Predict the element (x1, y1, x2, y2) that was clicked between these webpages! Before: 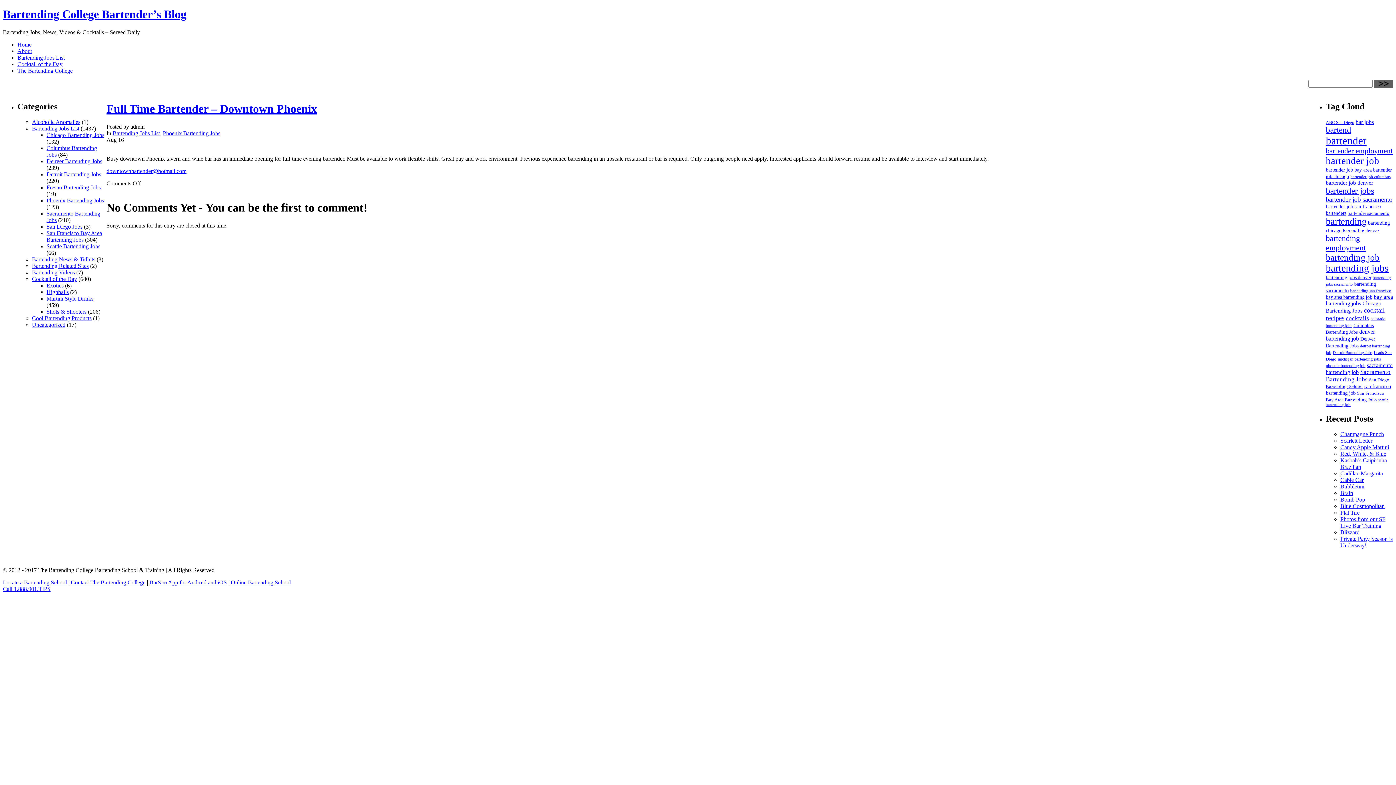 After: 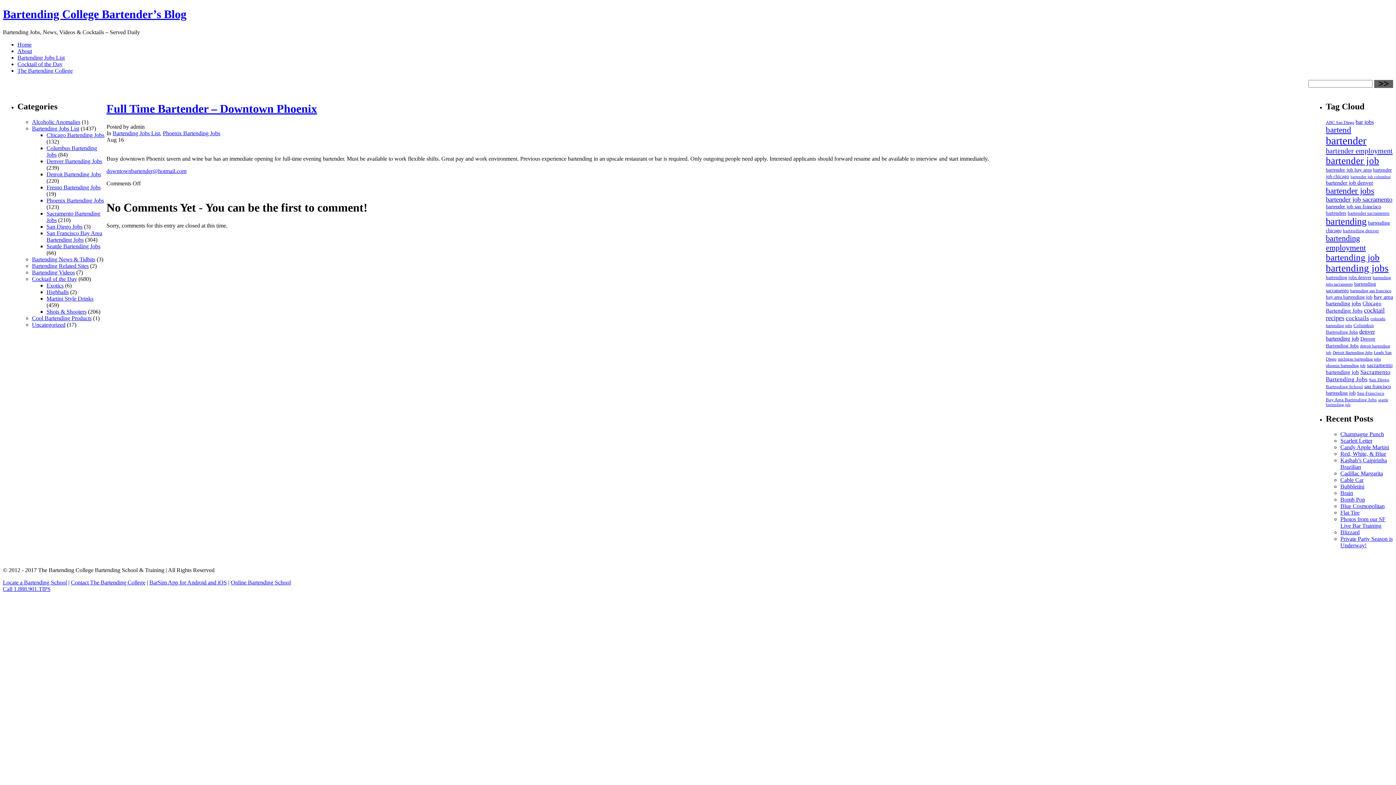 Action: label: Full Time Bartender – Downtown Phoenix bbox: (106, 102, 317, 115)